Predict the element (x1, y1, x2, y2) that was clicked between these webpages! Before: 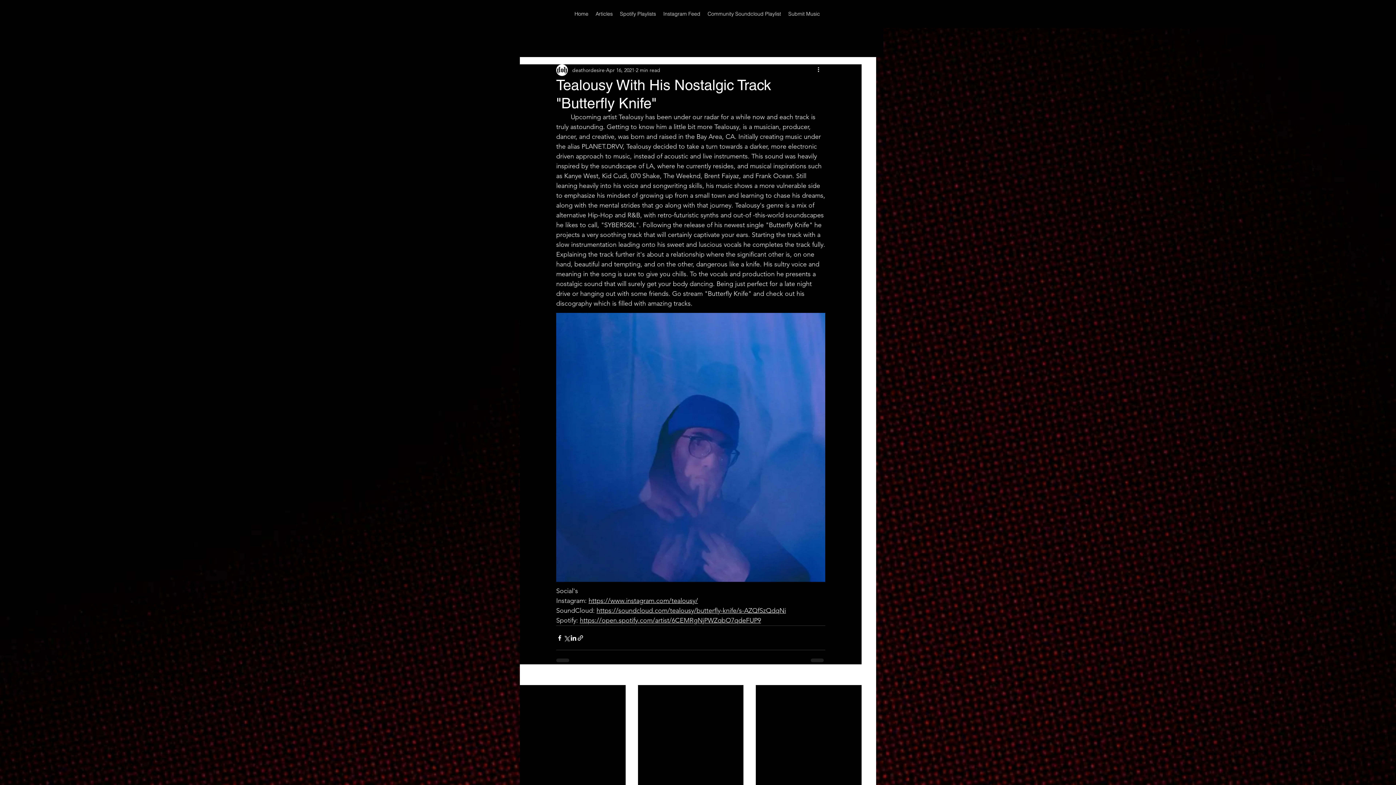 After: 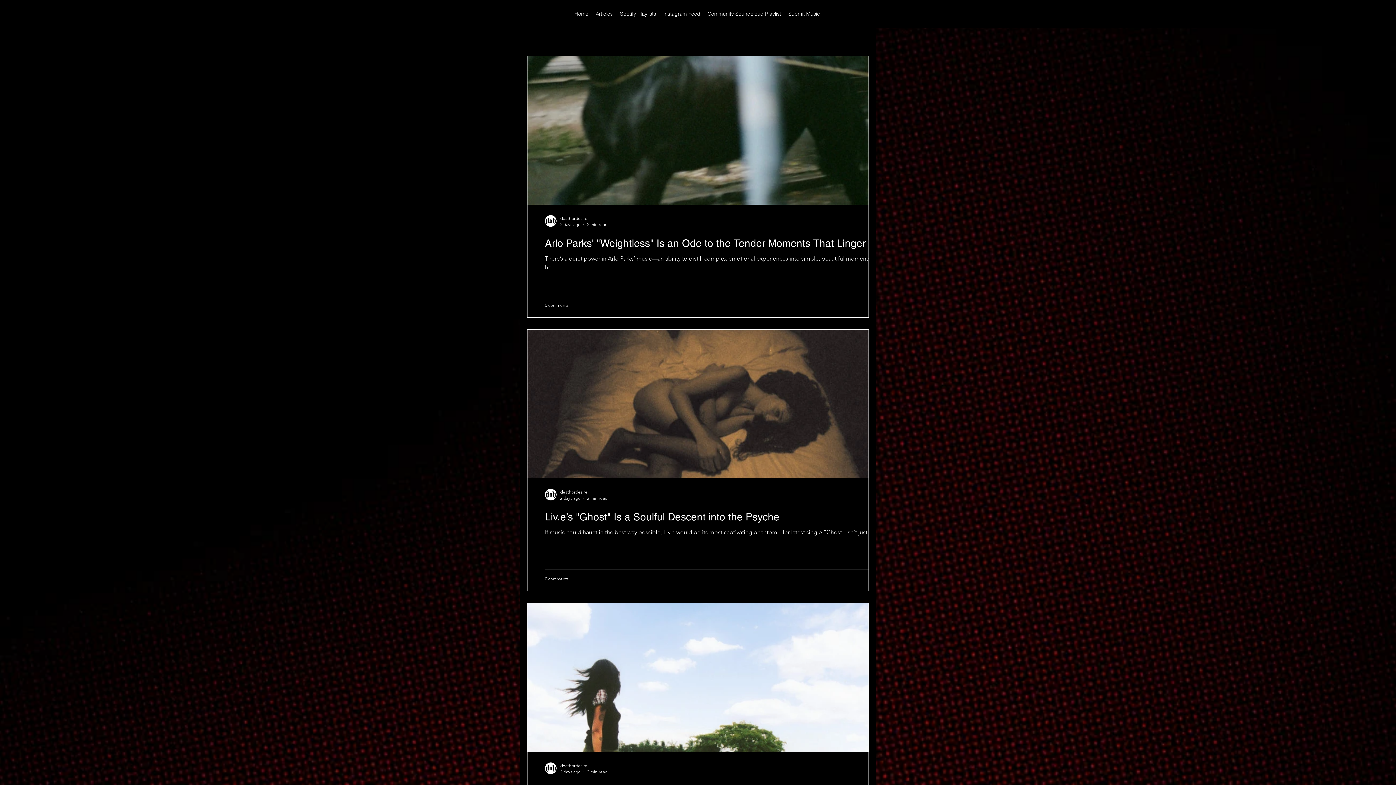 Action: label: Articles bbox: (592, 8, 616, 19)